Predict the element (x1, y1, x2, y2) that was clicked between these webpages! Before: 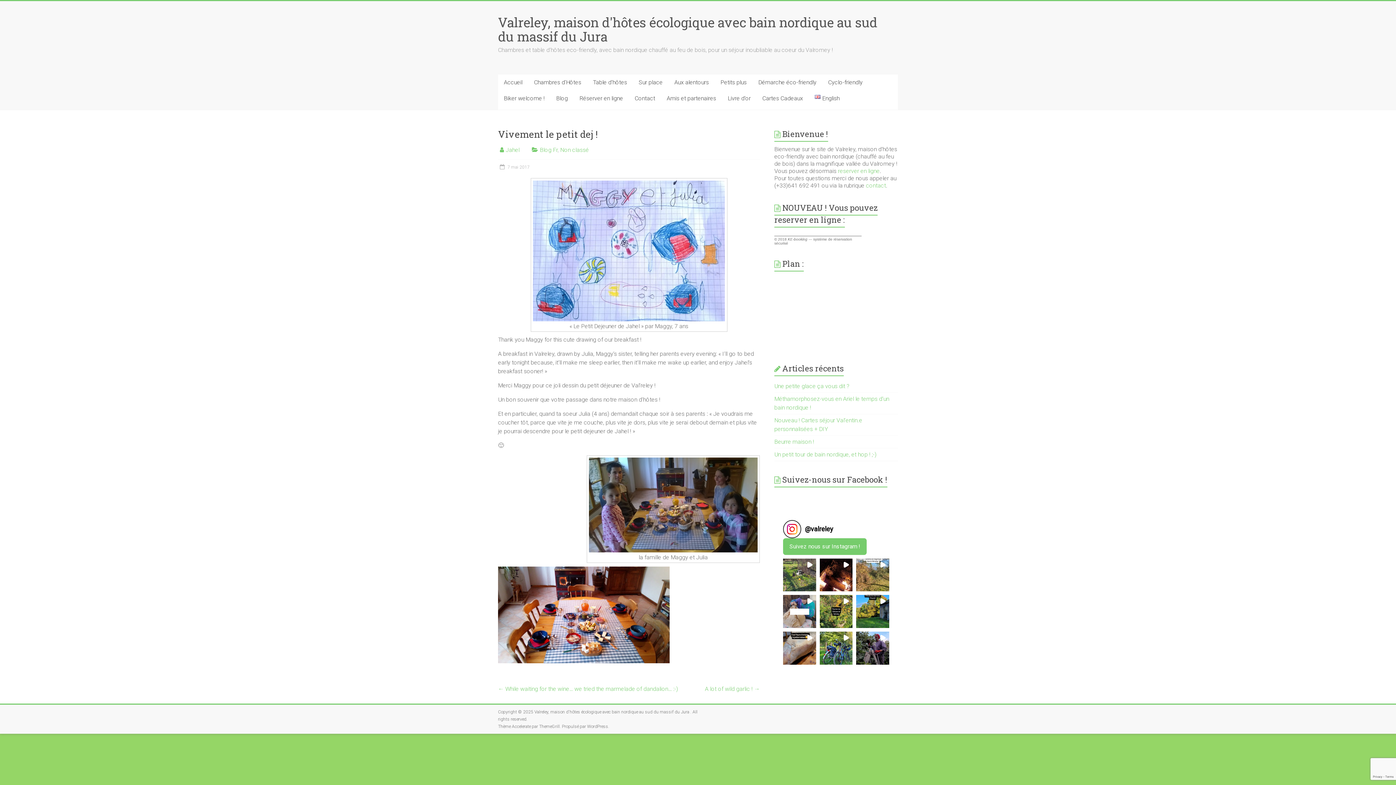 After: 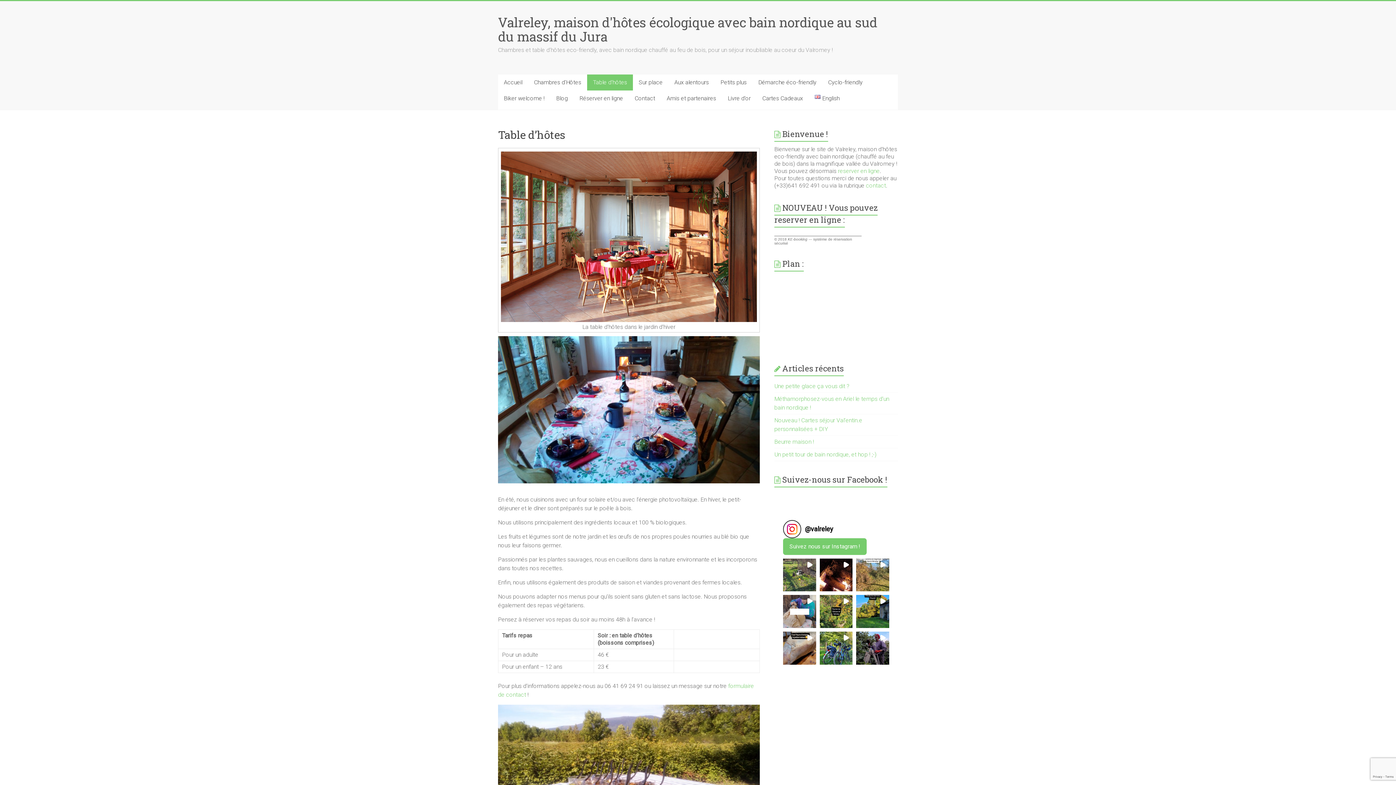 Action: label: Table d’hôtes bbox: (587, 74, 633, 90)